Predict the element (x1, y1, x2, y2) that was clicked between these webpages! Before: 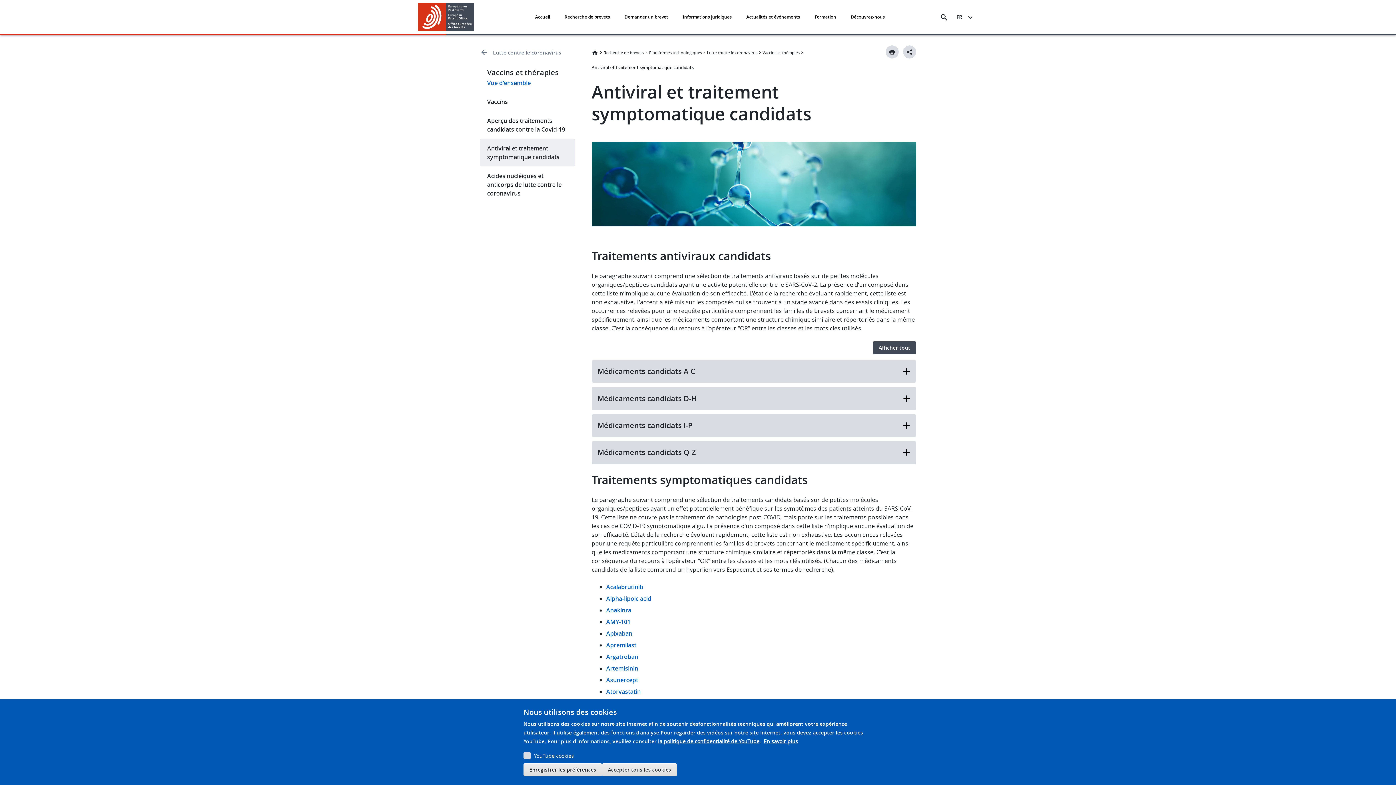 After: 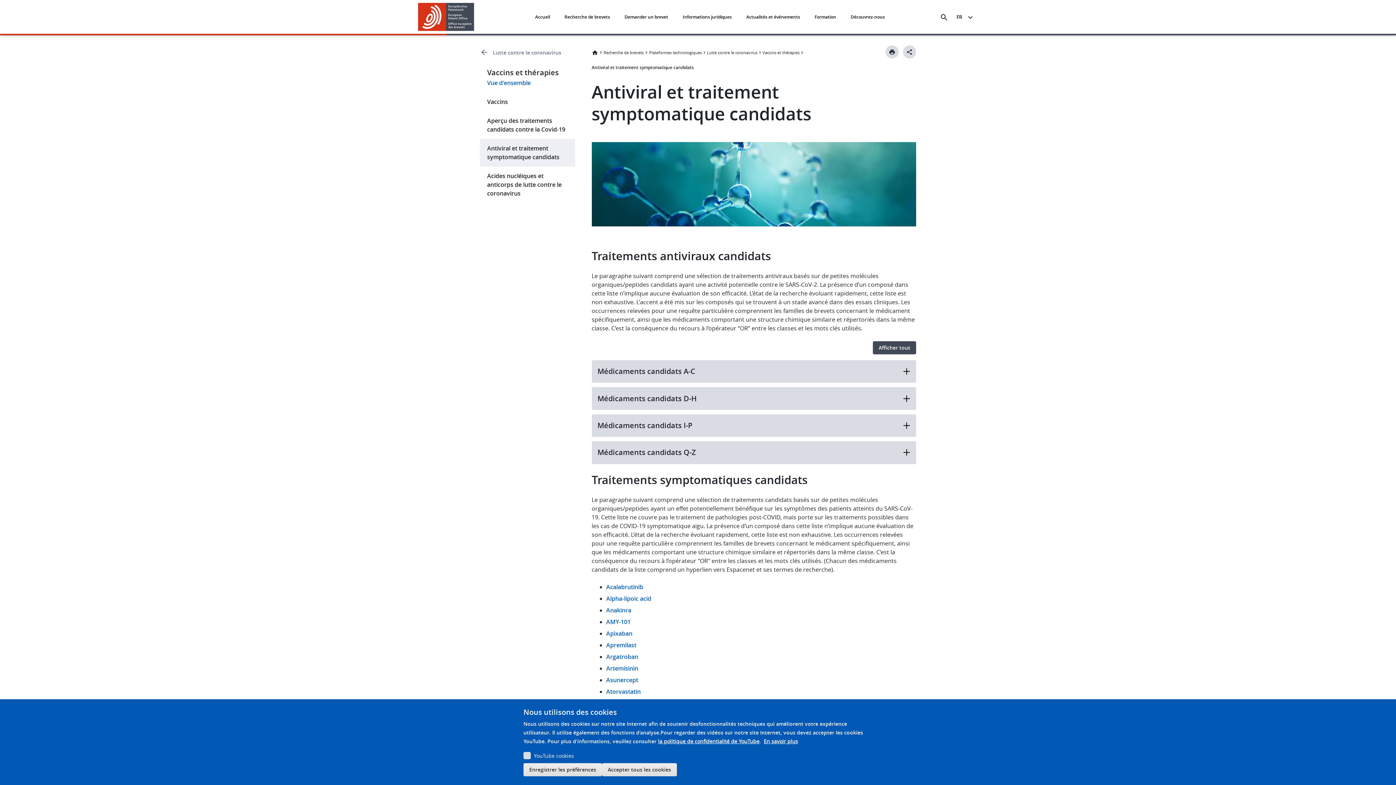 Action: bbox: (764, 737, 798, 745) label: En savoir plus